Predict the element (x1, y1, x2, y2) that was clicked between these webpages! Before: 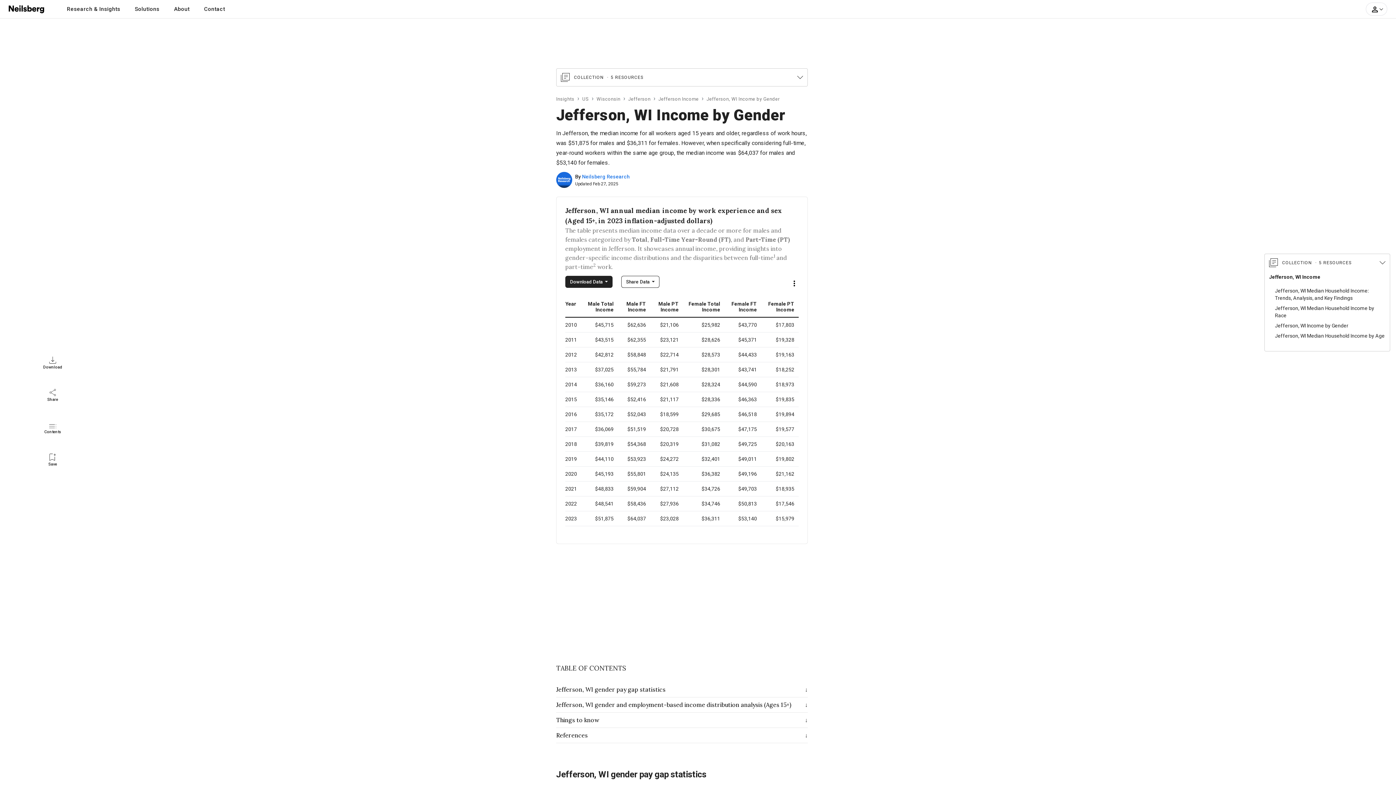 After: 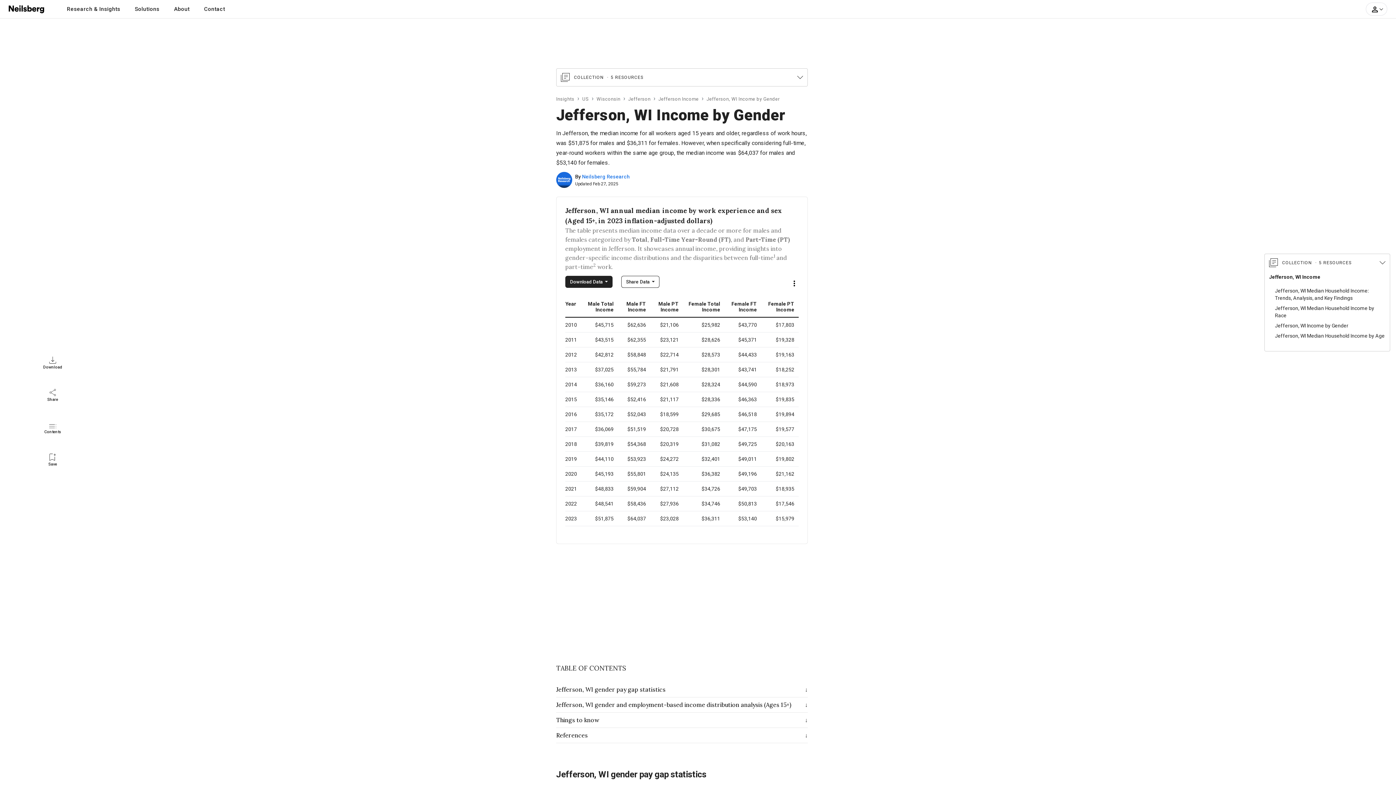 Action: bbox: (1370, 5, 1382, 12)